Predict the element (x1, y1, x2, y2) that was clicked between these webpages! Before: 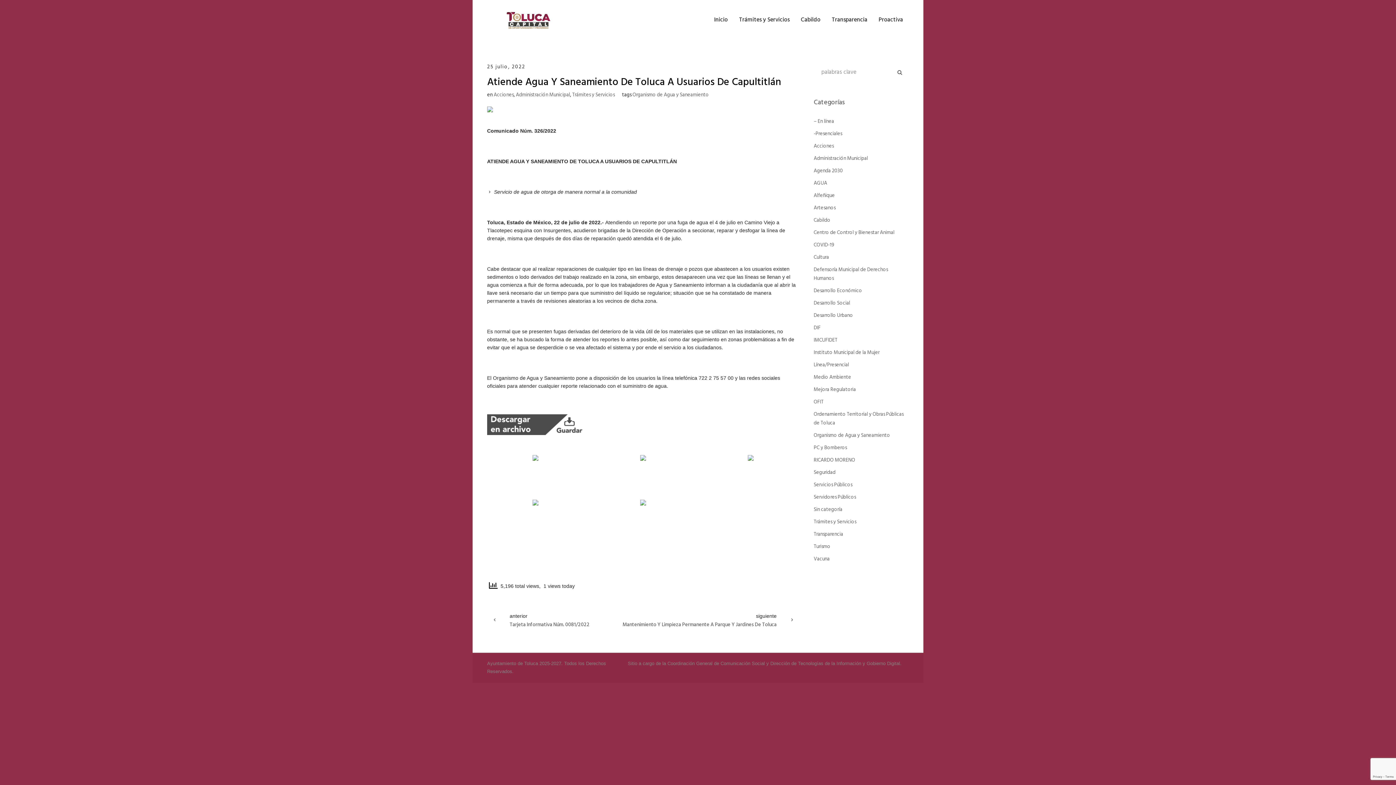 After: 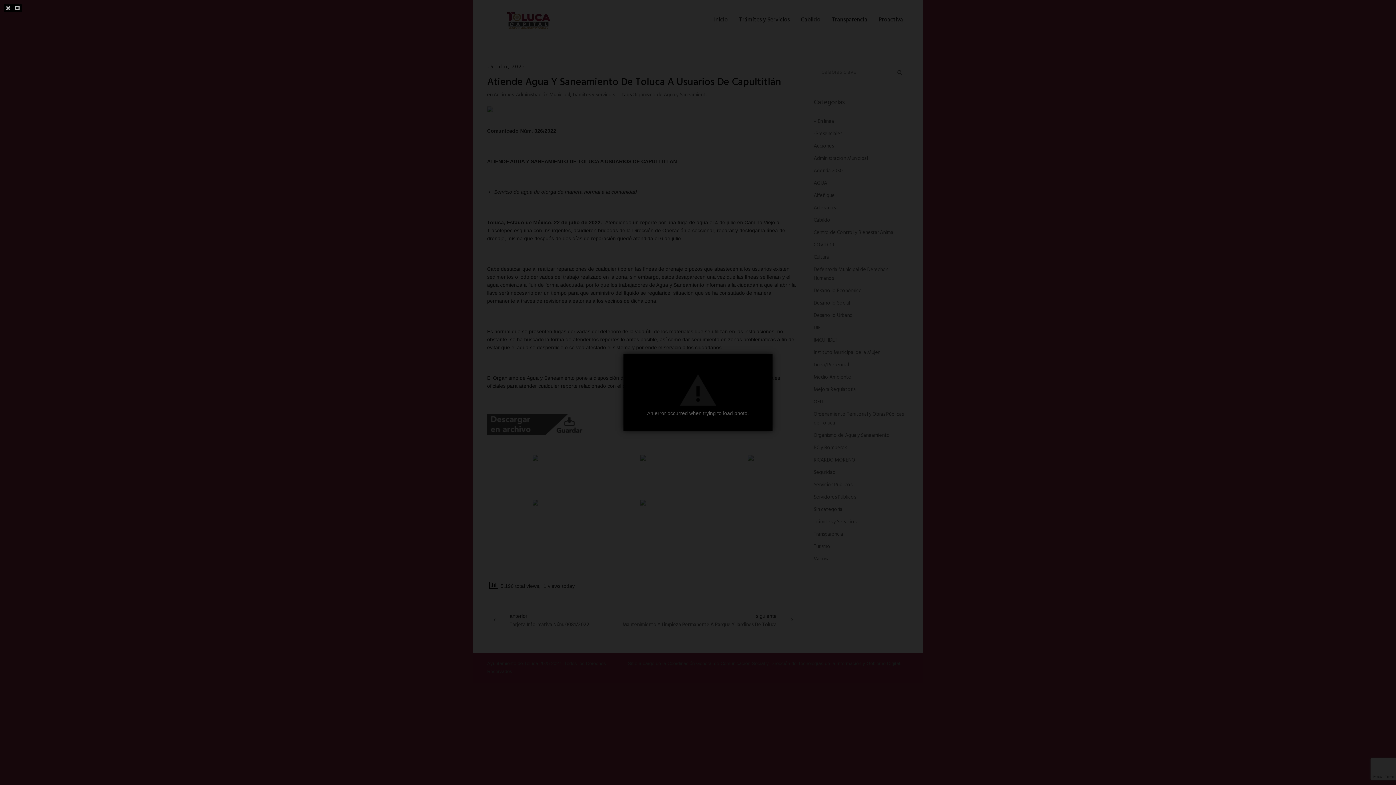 Action: bbox: (487, 107, 799, 113)